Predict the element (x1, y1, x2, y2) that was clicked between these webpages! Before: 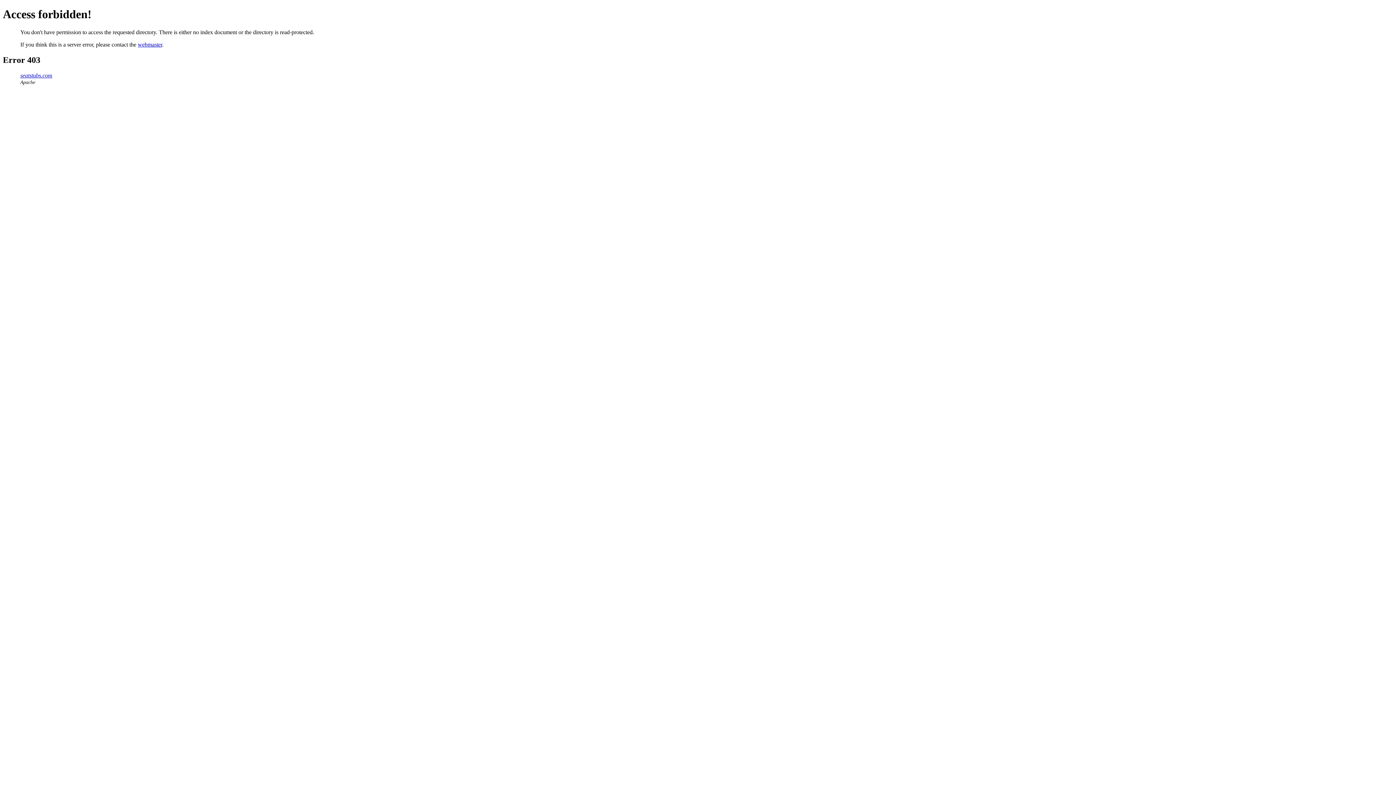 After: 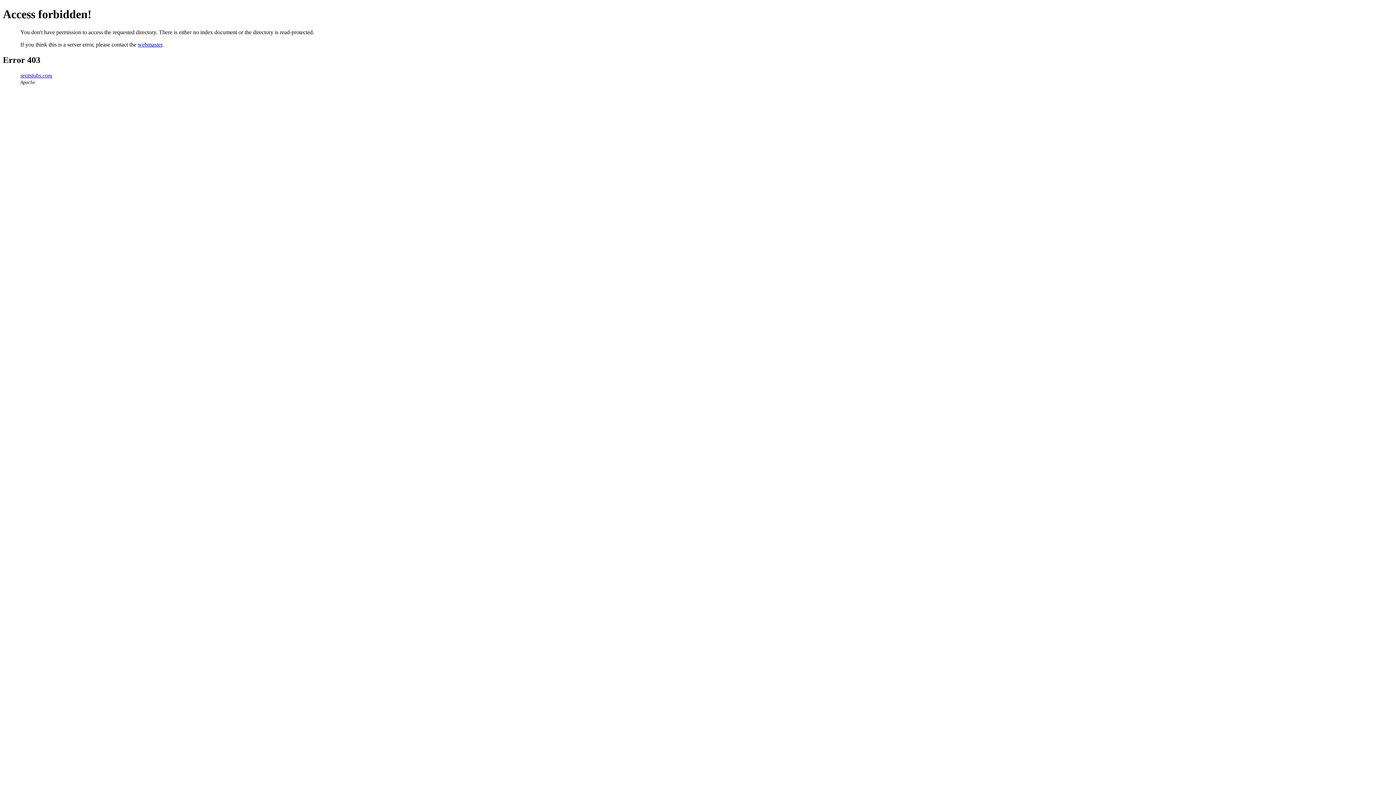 Action: label: webmaster bbox: (137, 41, 162, 47)